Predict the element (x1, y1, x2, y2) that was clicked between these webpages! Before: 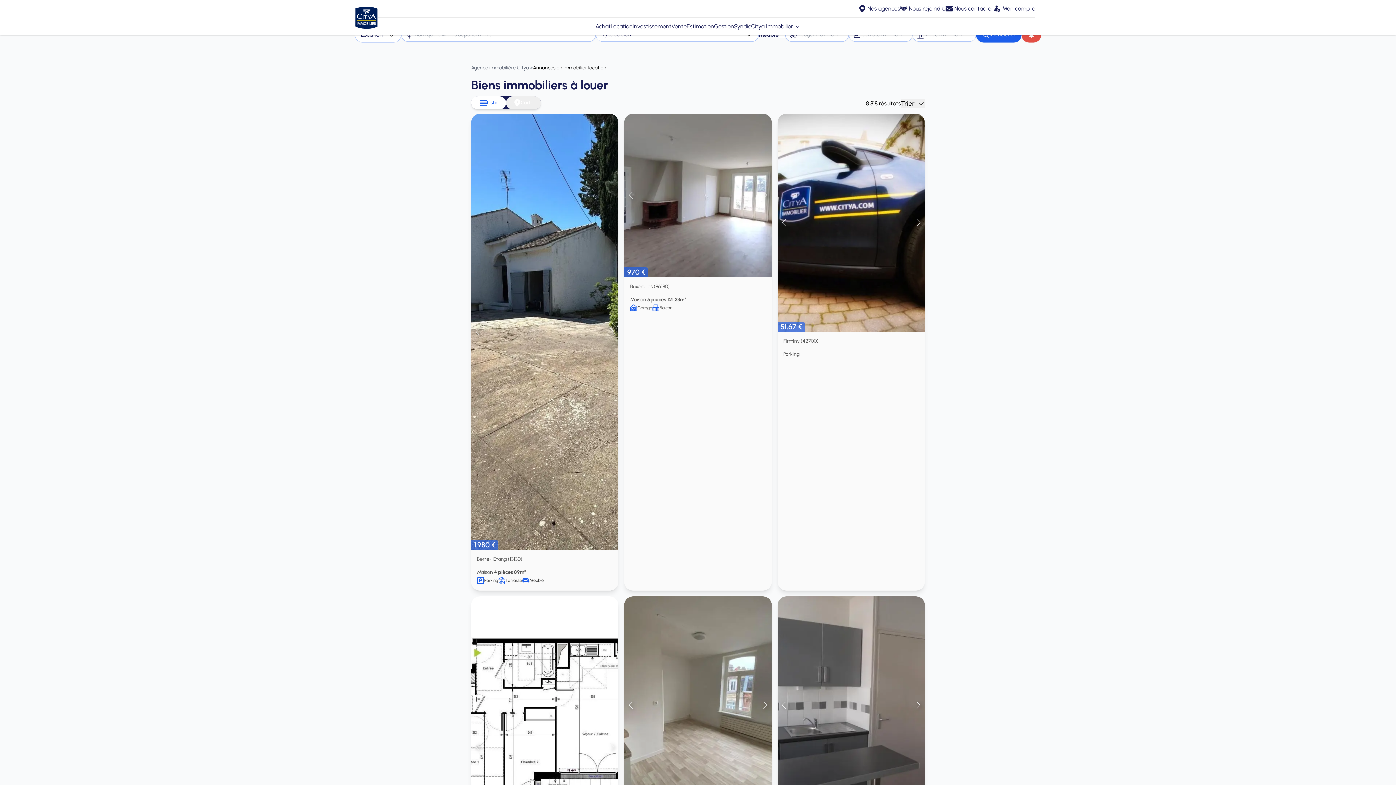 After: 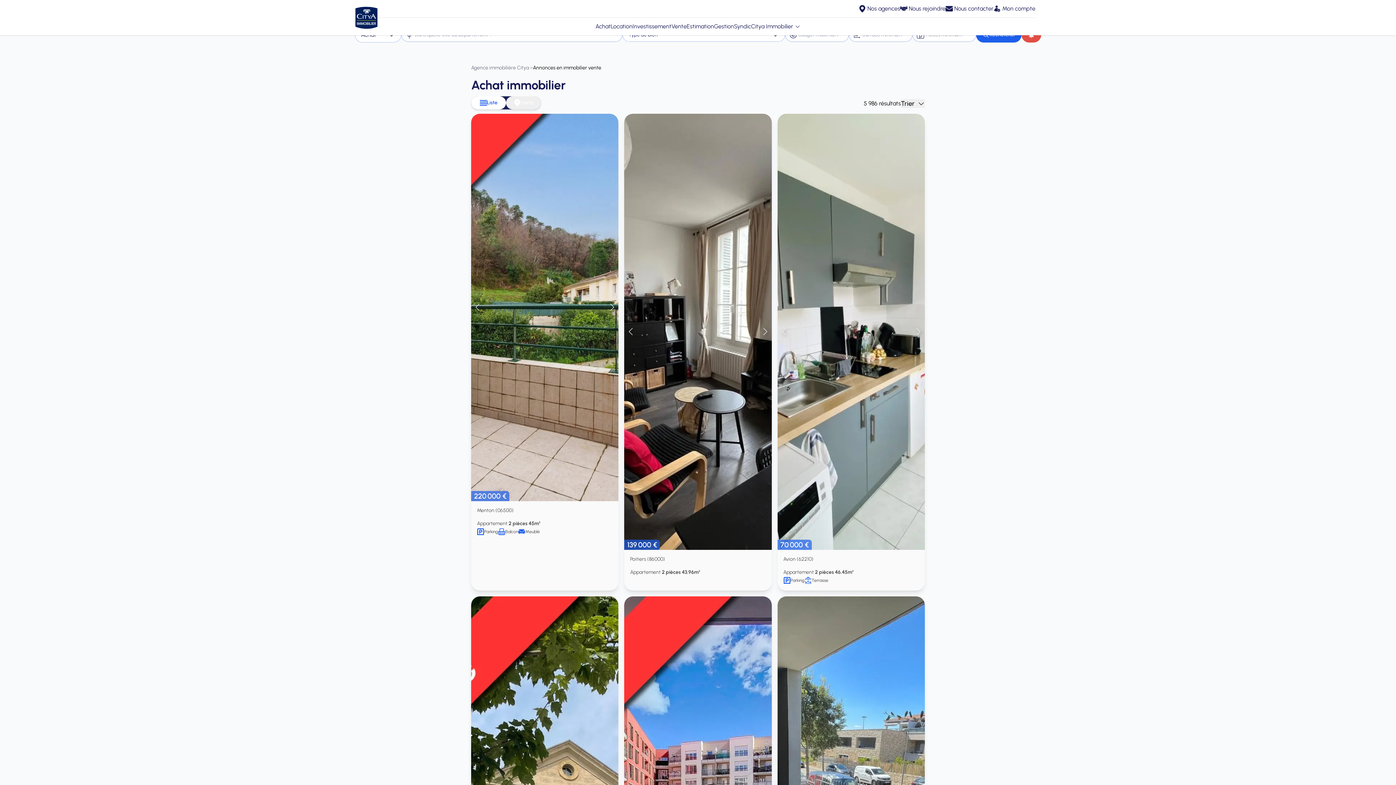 Action: label: Achat bbox: (595, 22, 610, 30)